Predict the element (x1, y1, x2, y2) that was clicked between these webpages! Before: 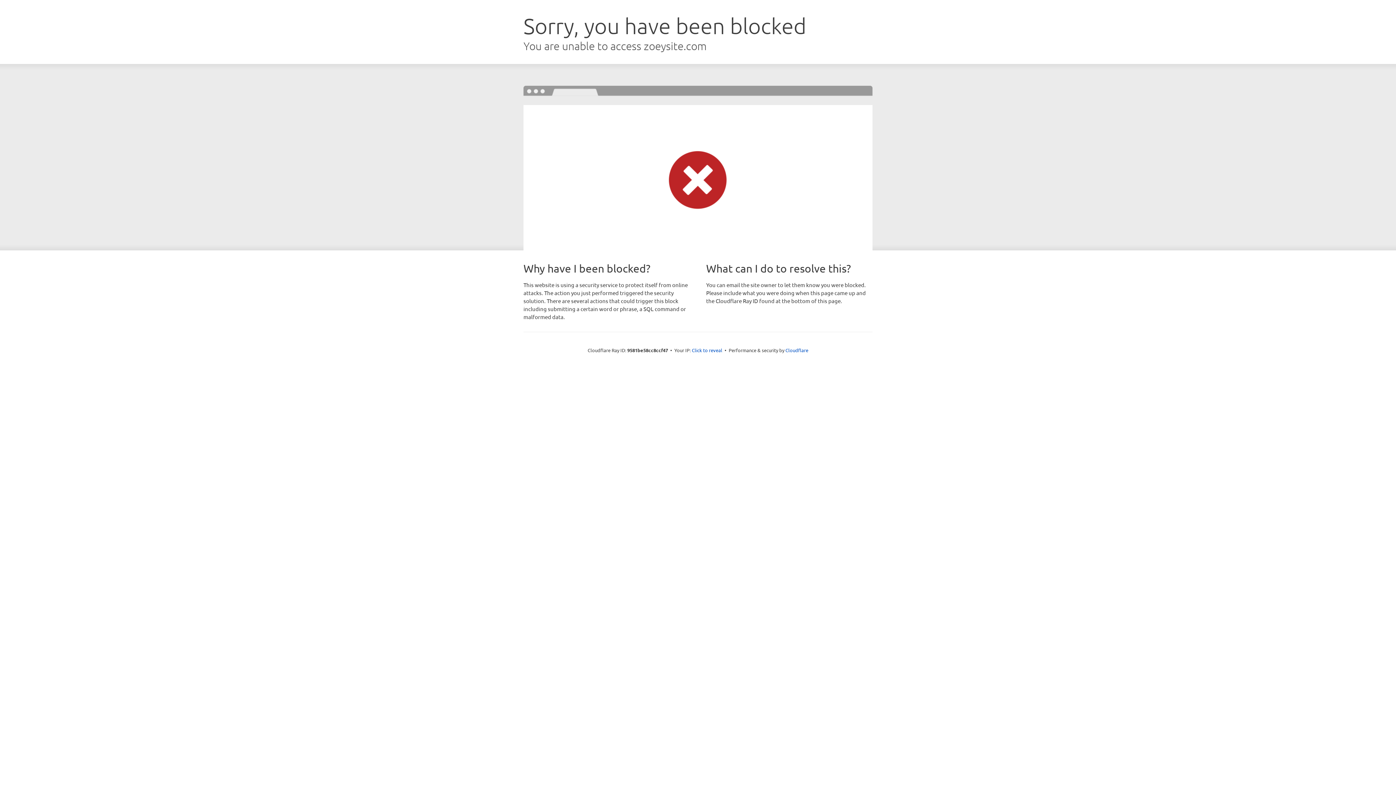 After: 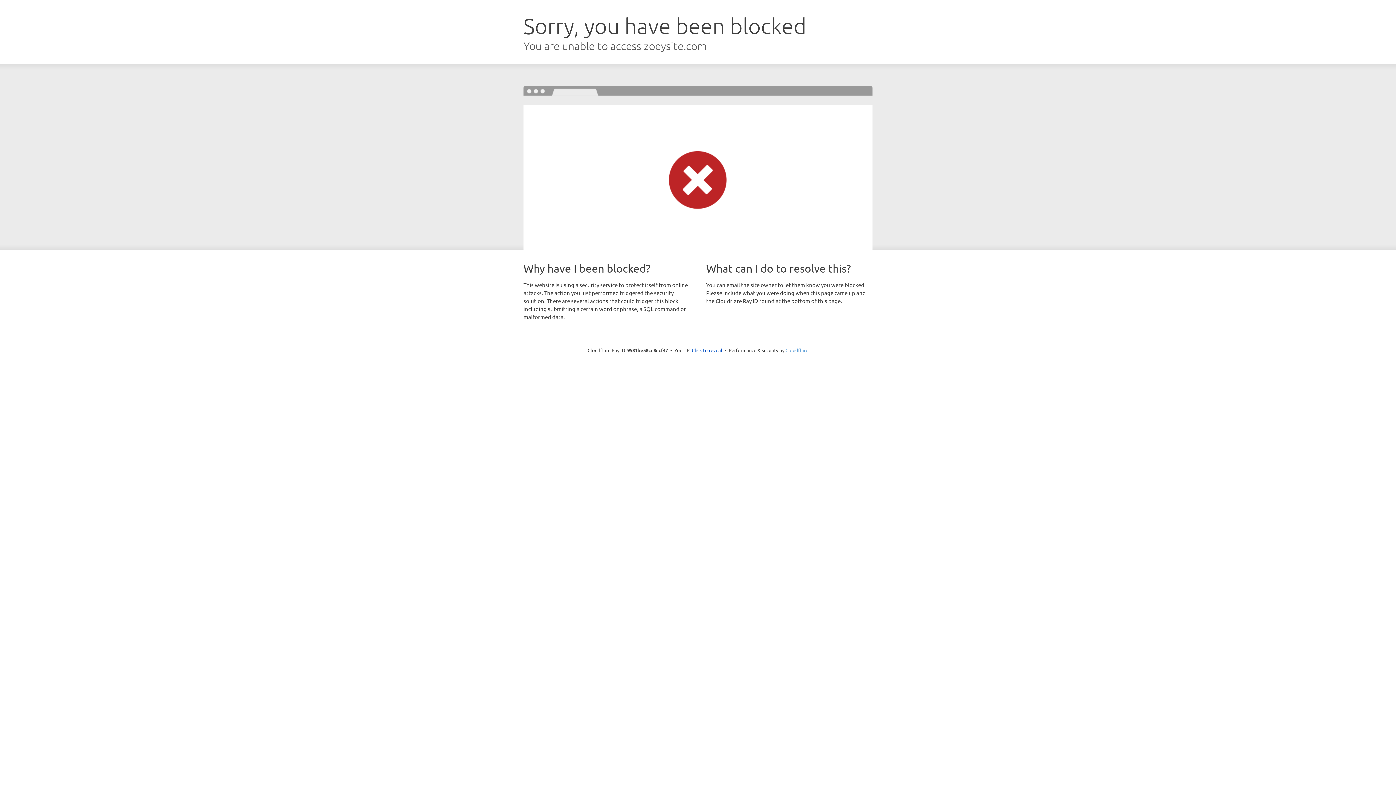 Action: label: Cloudflare bbox: (785, 347, 808, 353)